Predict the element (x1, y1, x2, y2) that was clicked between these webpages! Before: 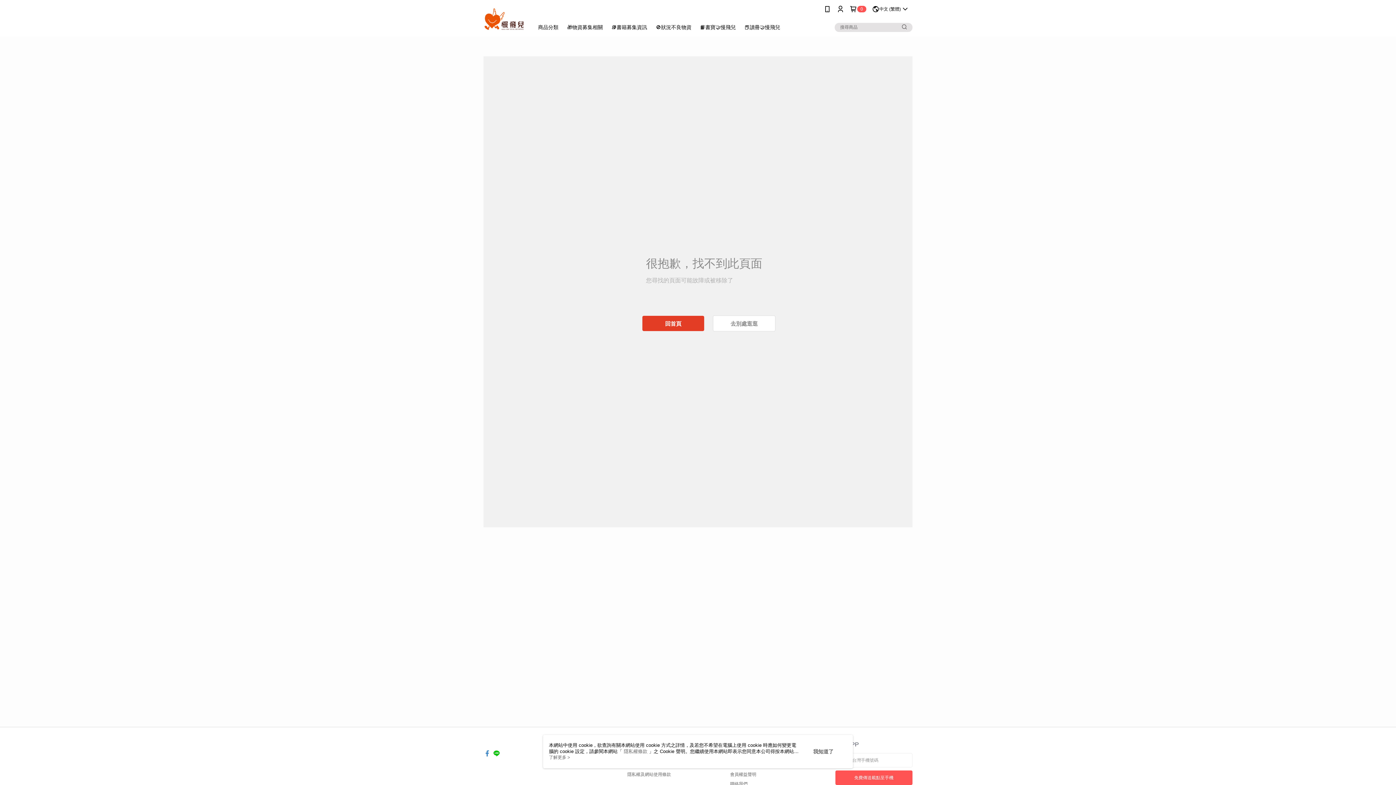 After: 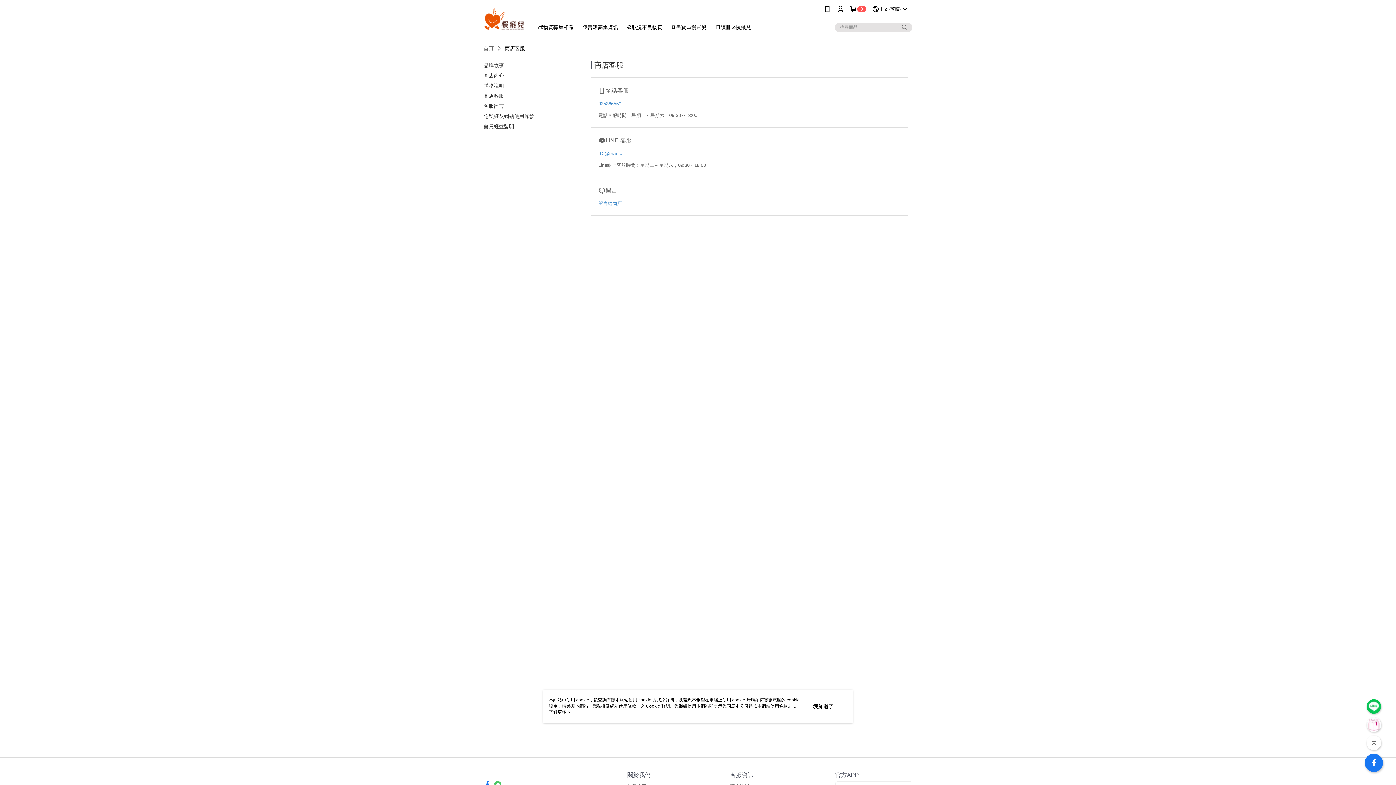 Action: bbox: (730, 781, 747, 786) label: 聯絡我們